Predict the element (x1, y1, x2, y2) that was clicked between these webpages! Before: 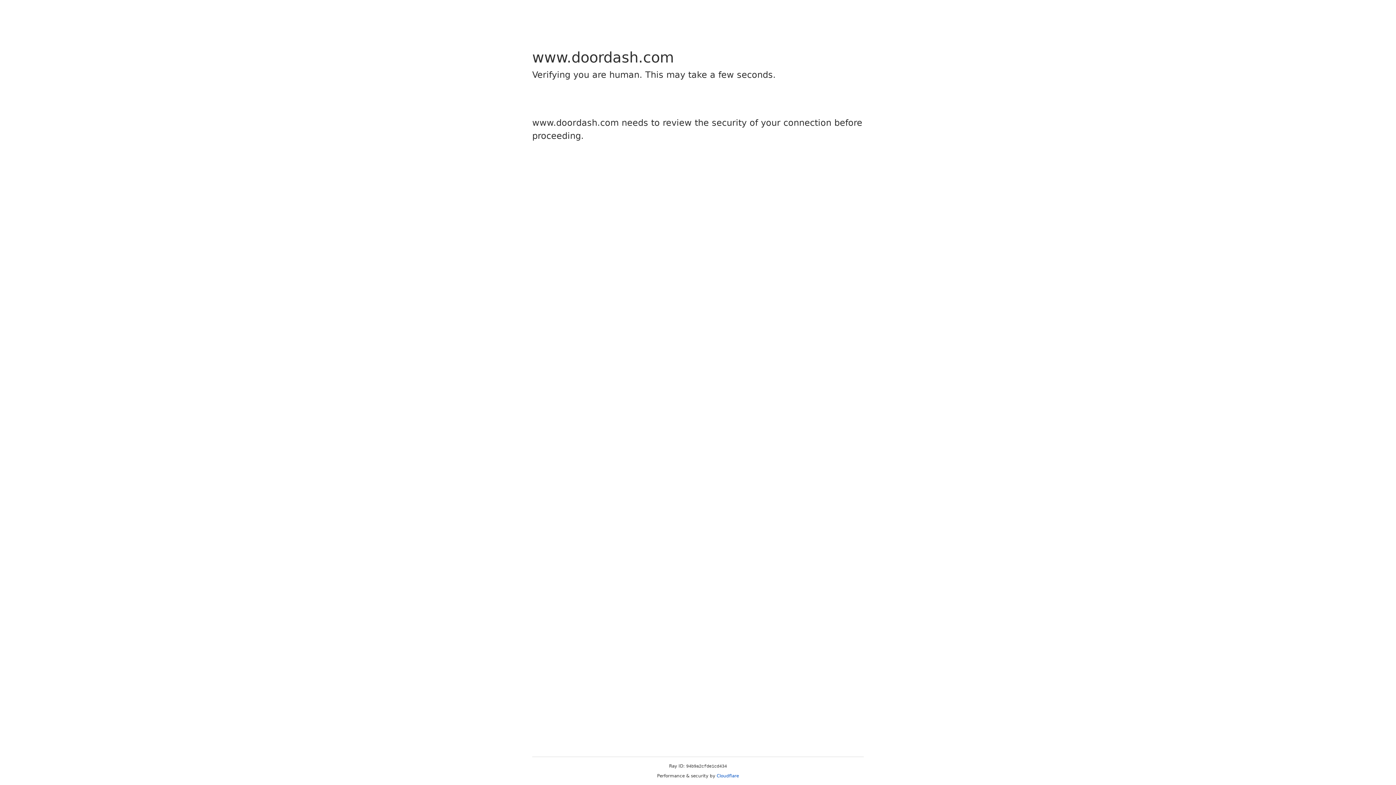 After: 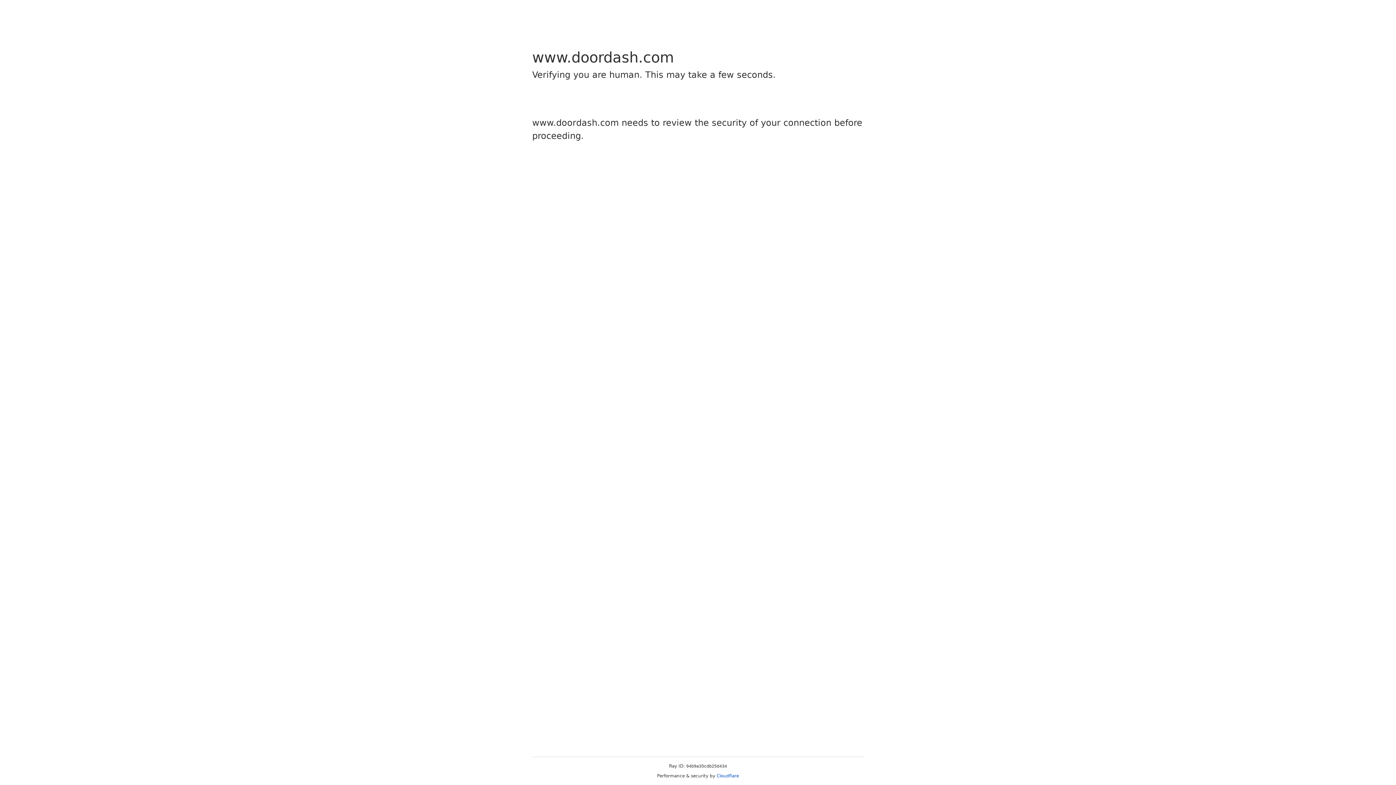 Action: bbox: (716, 773, 739, 778) label: Cloudflare